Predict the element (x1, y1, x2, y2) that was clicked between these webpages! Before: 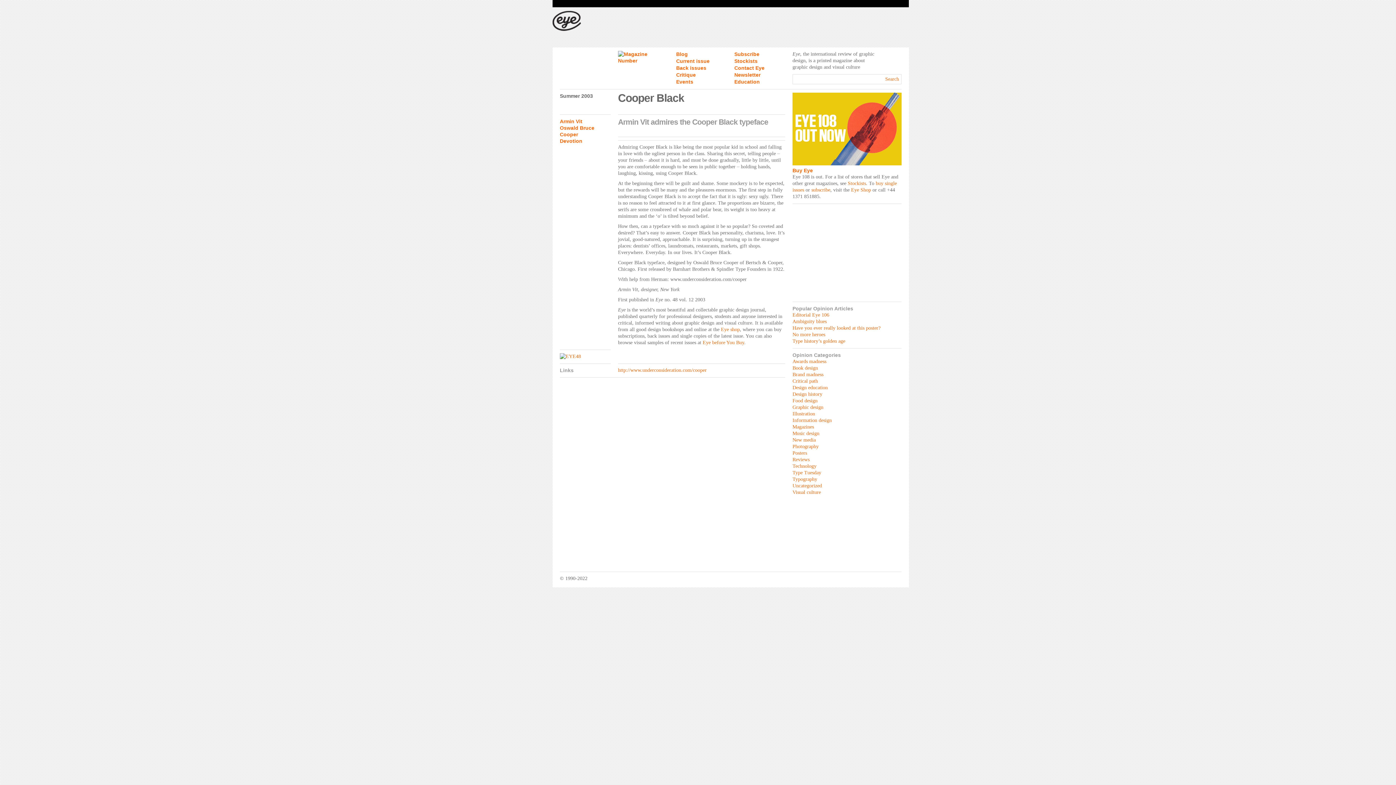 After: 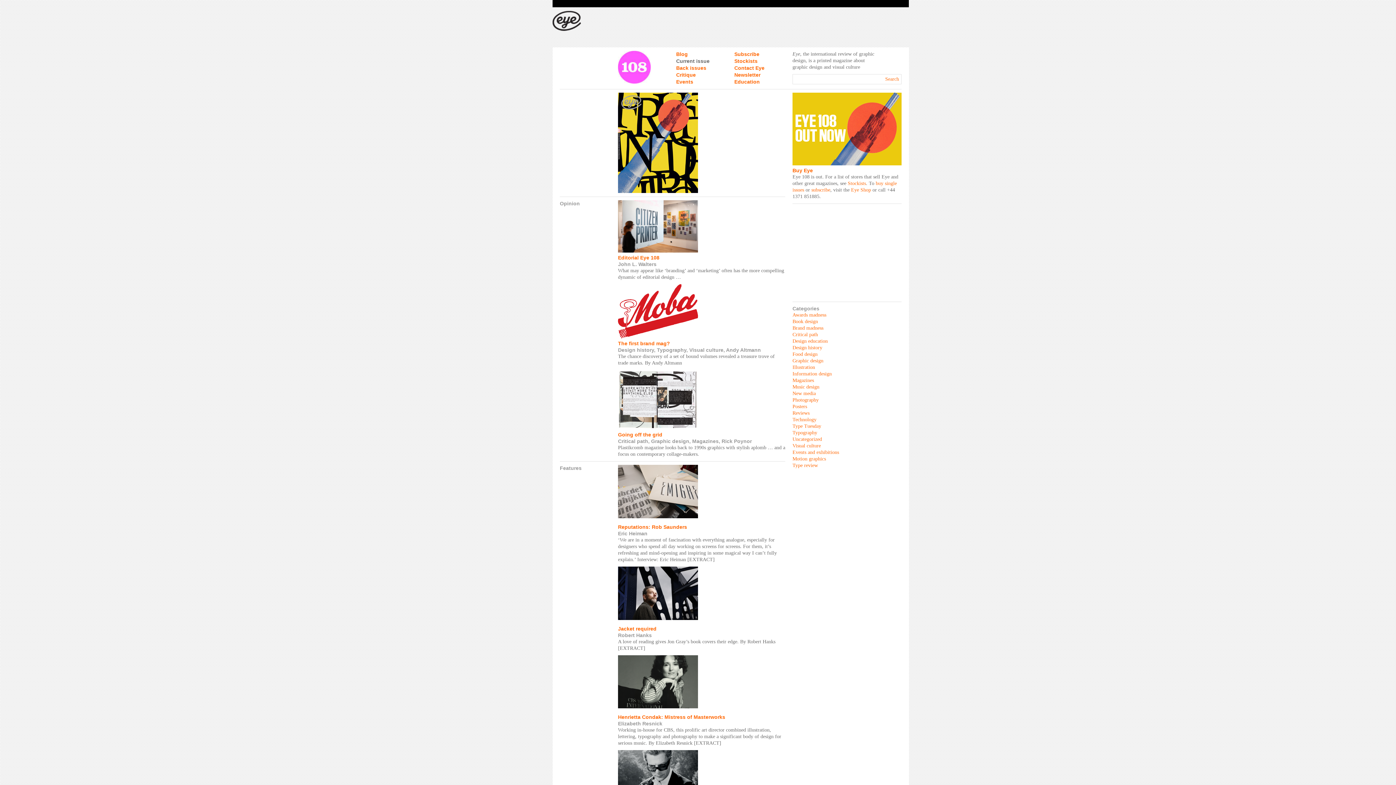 Action: bbox: (676, 58, 709, 64) label: Current issue